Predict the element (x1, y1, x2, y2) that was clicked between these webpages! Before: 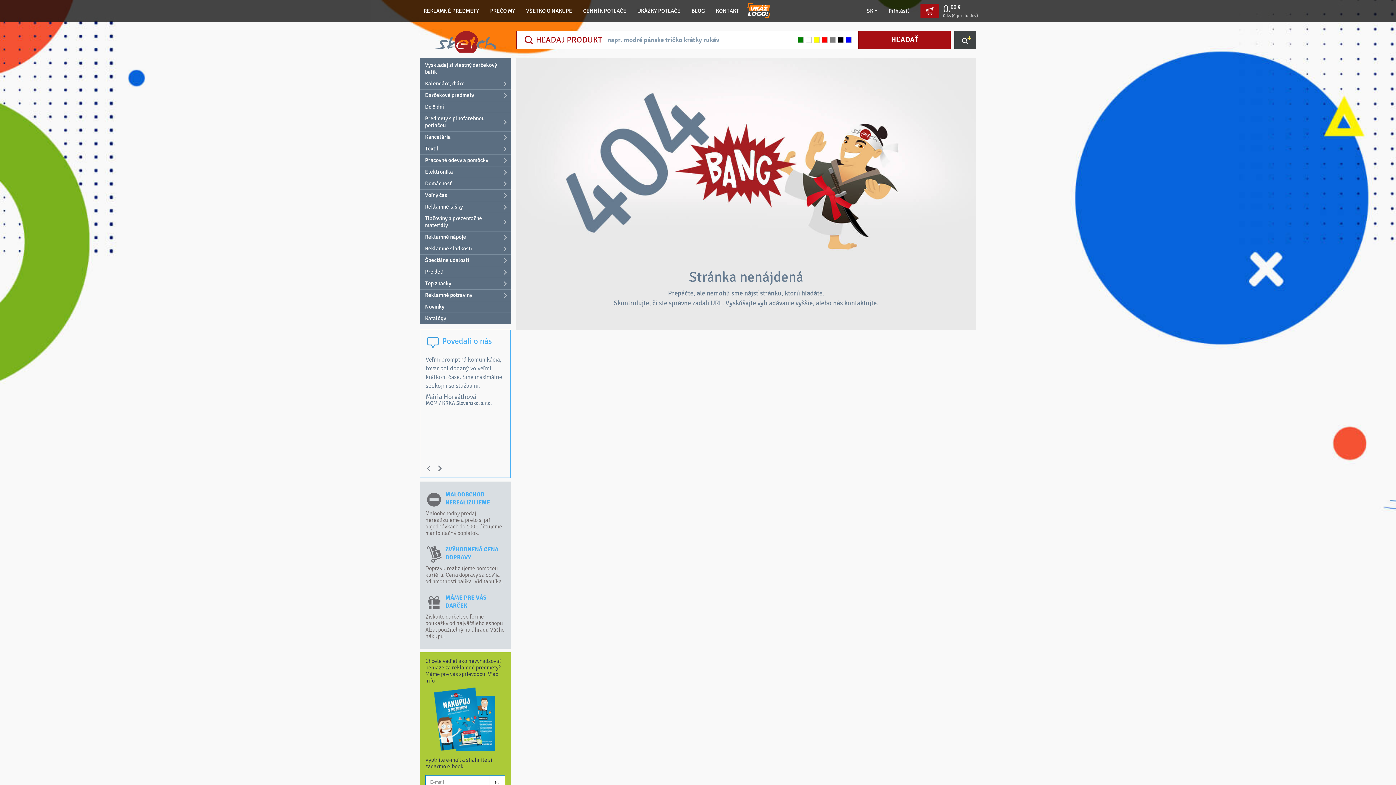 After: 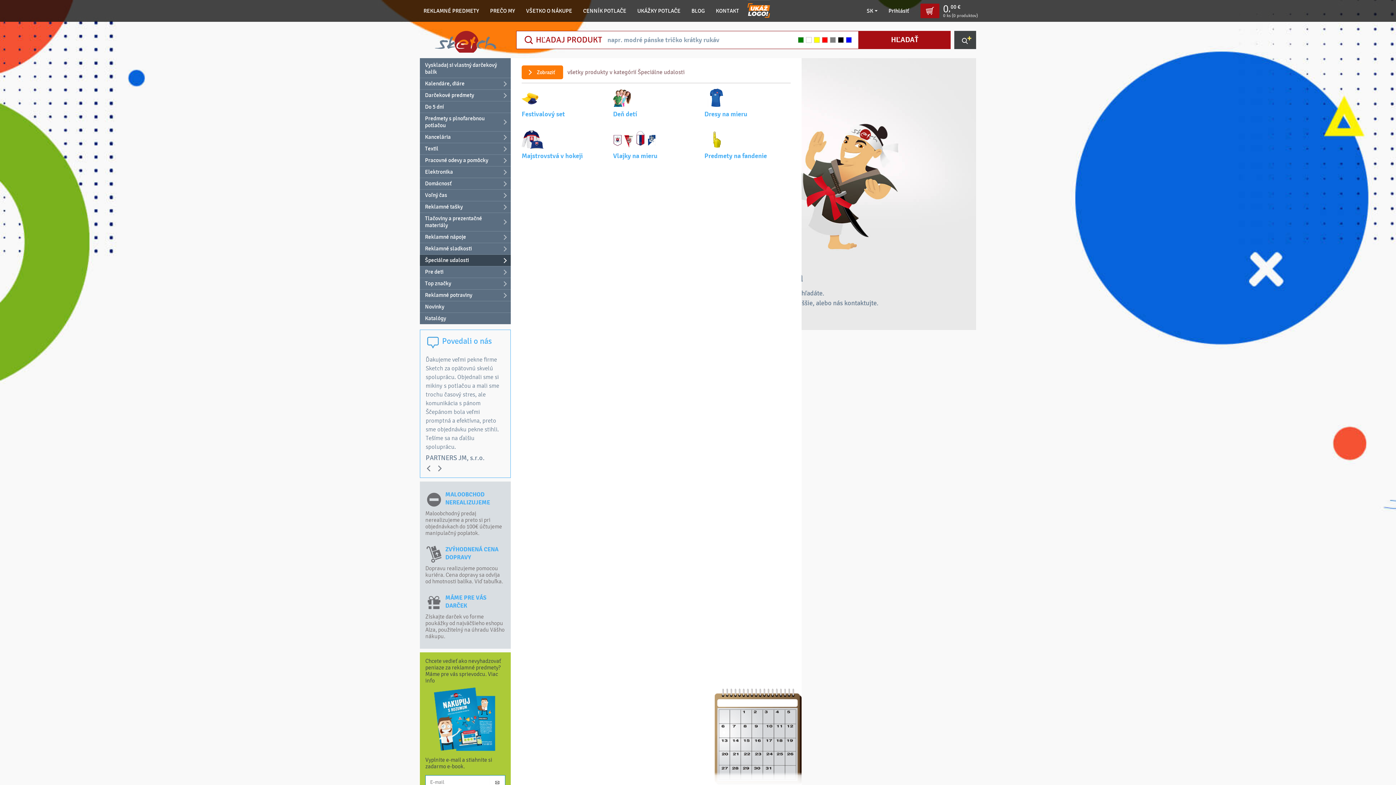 Action: bbox: (420, 254, 510, 266) label: Špeciálne udalosti